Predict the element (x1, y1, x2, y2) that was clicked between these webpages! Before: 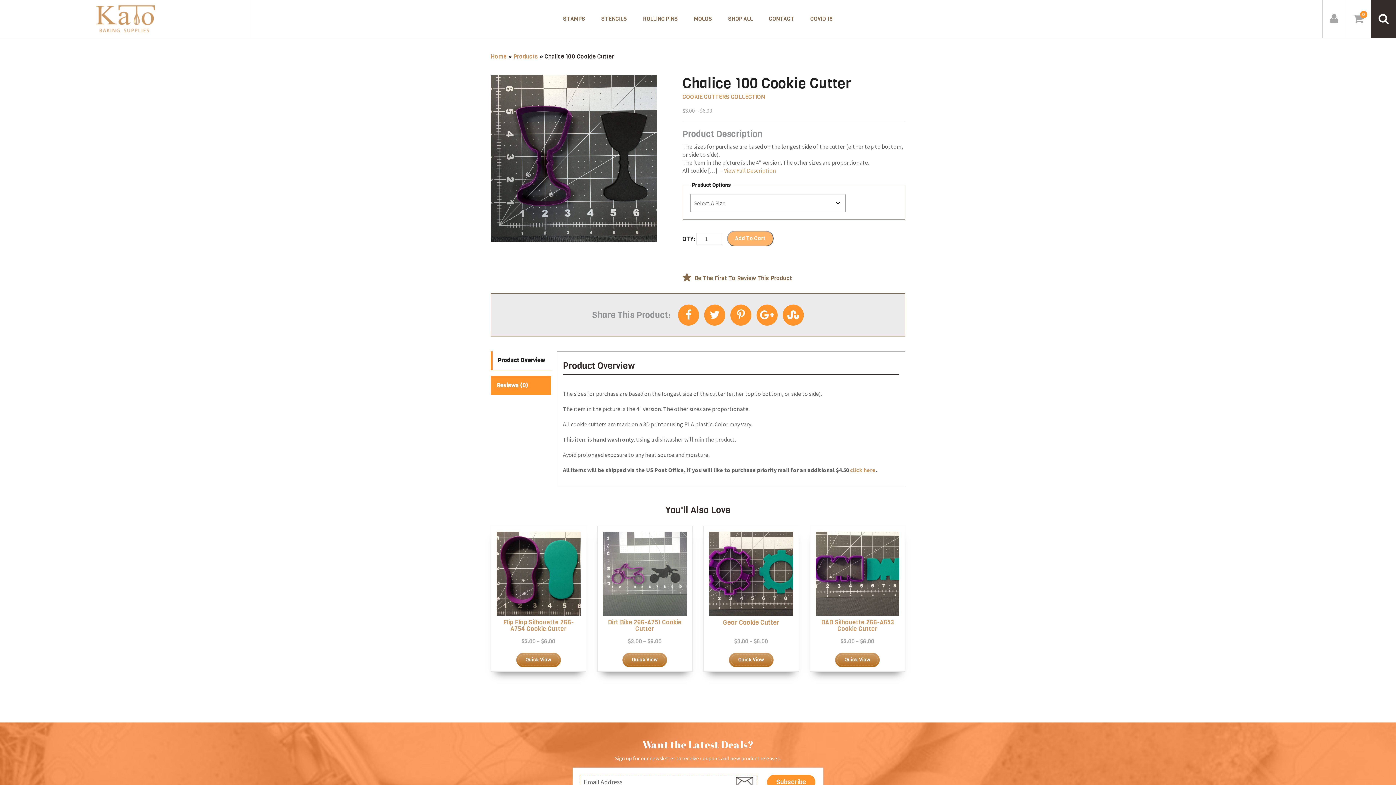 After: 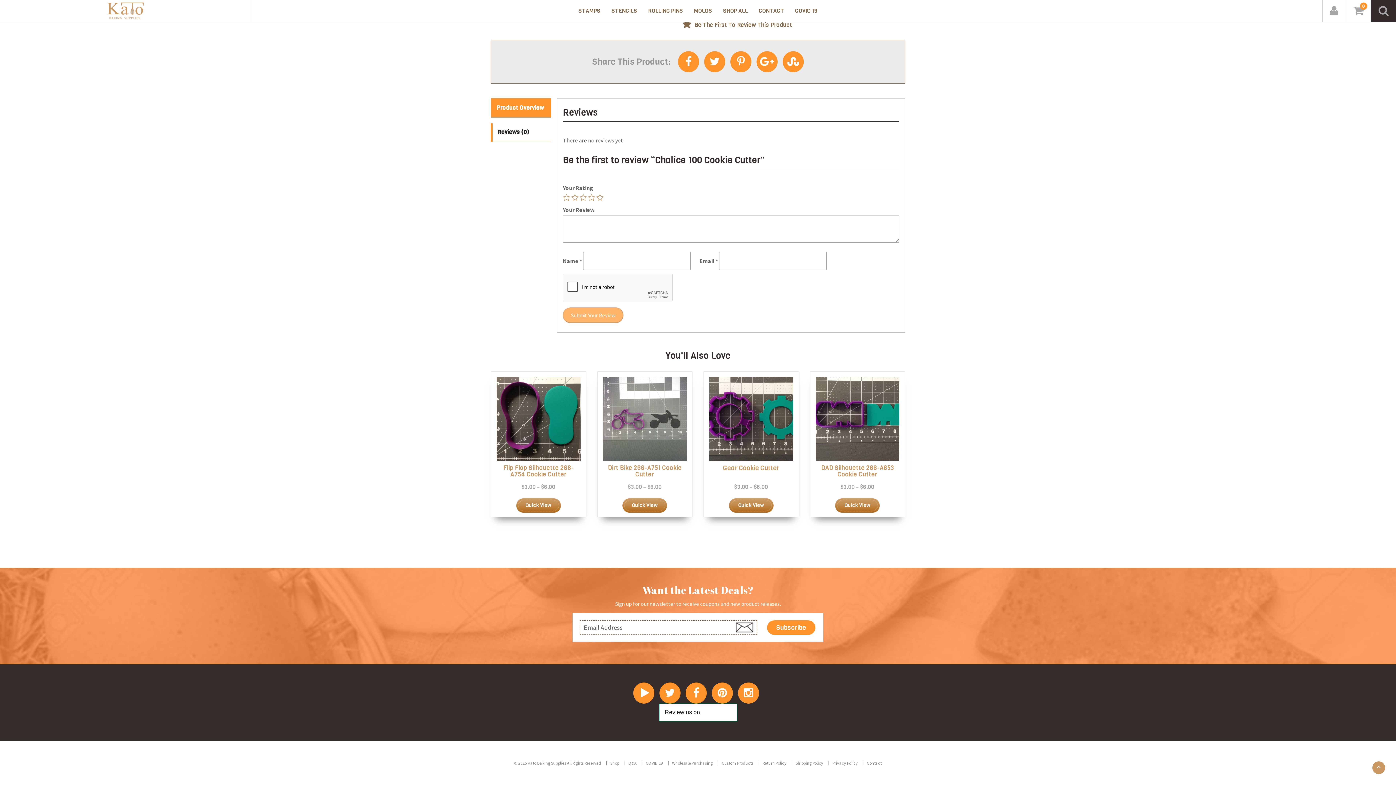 Action: label:  Be The First To Review This Product bbox: (682, 273, 792, 281)